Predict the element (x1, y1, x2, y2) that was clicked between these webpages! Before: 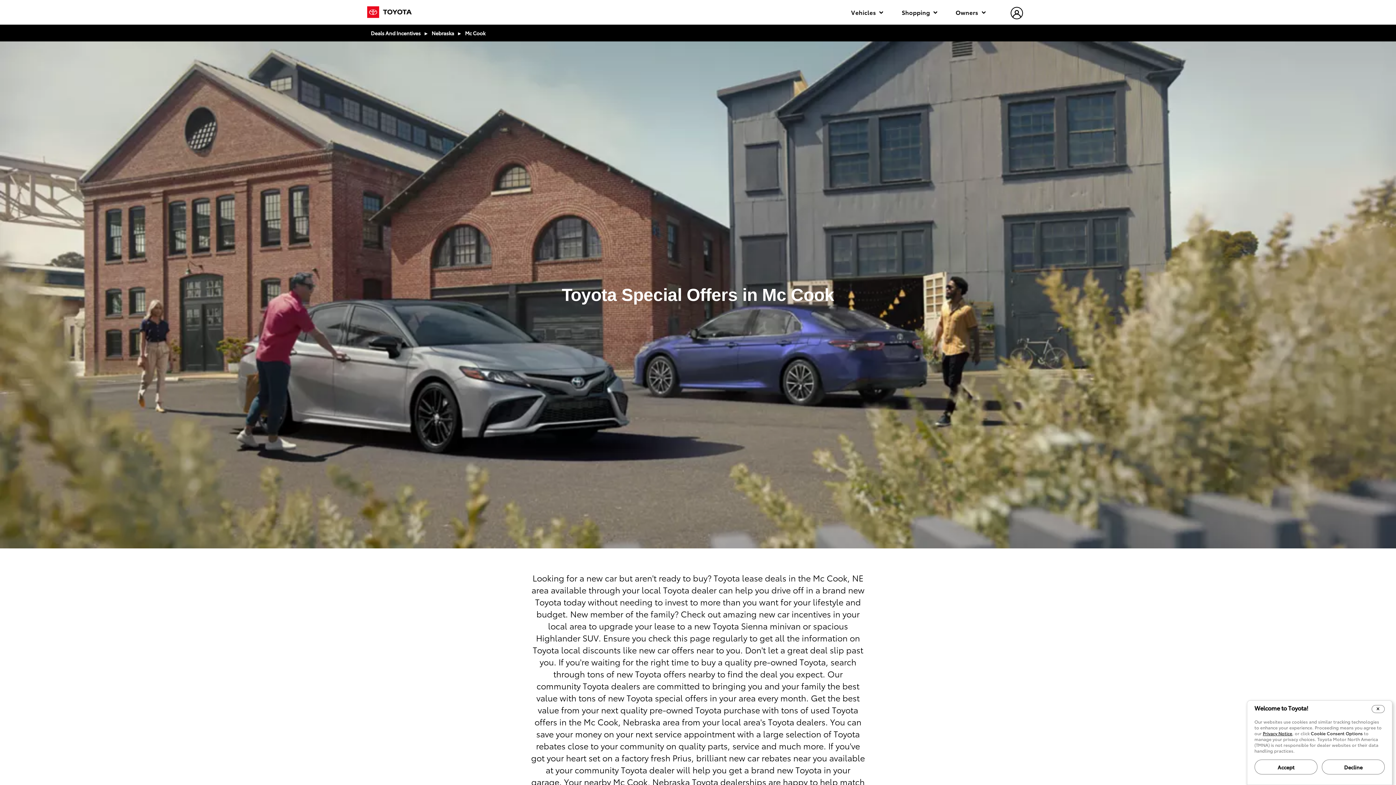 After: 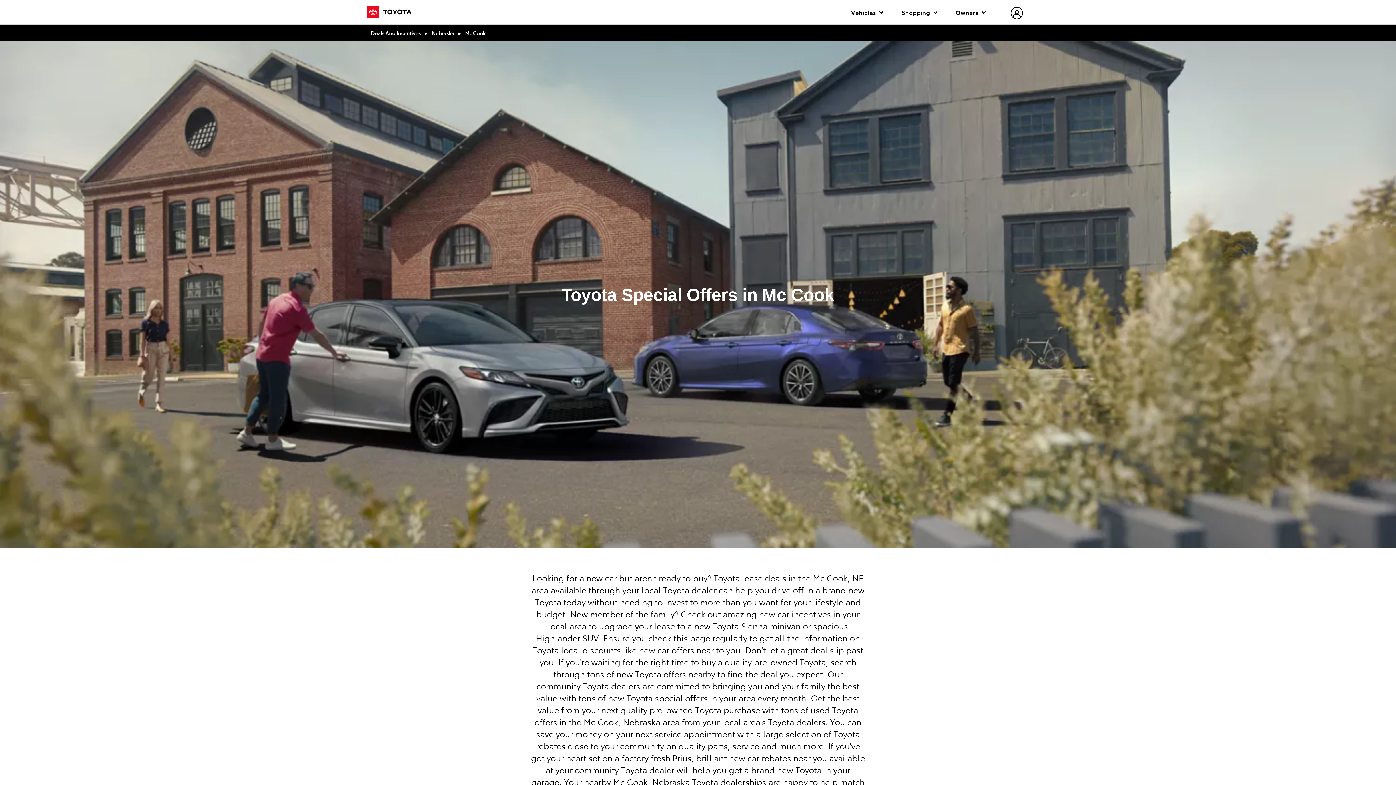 Action: bbox: (1322, 760, 1385, 774) label: Decline